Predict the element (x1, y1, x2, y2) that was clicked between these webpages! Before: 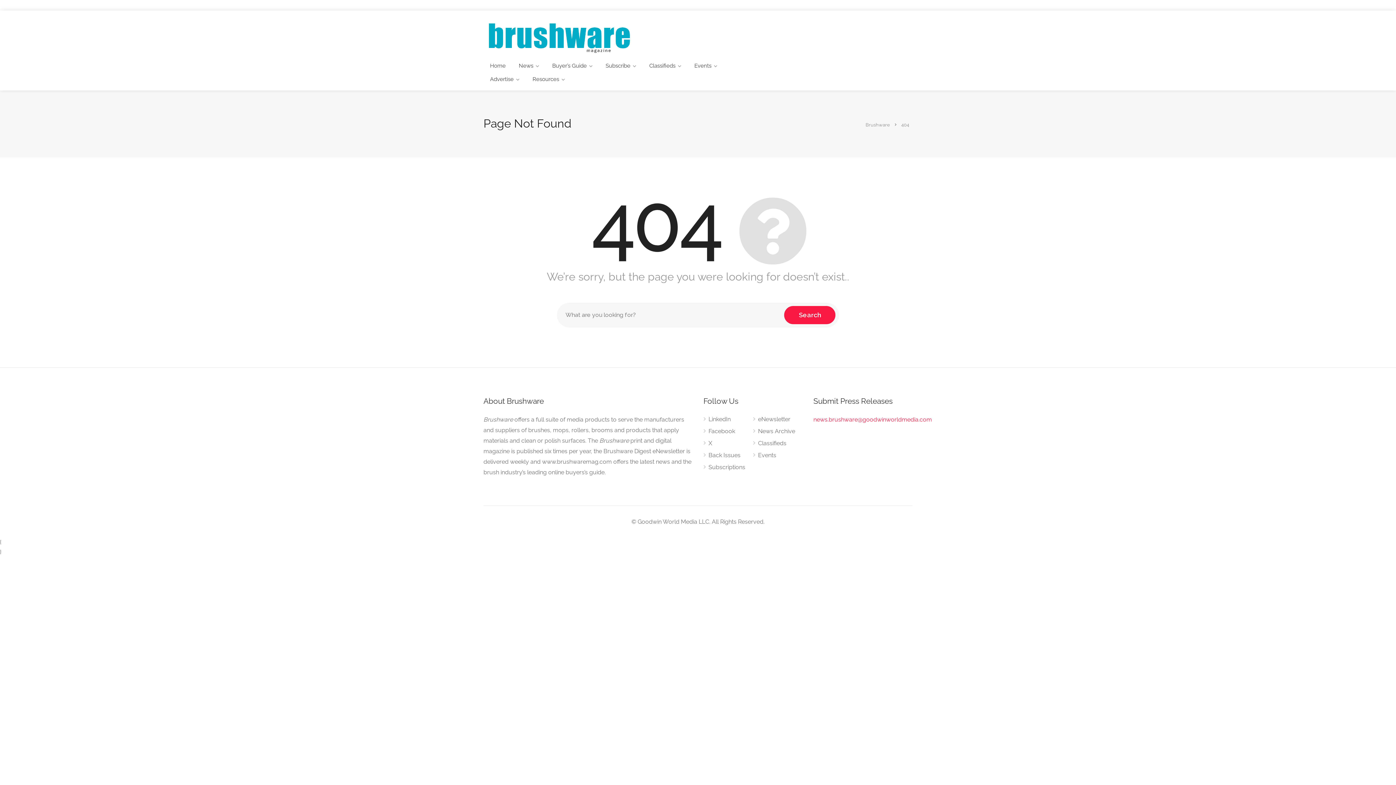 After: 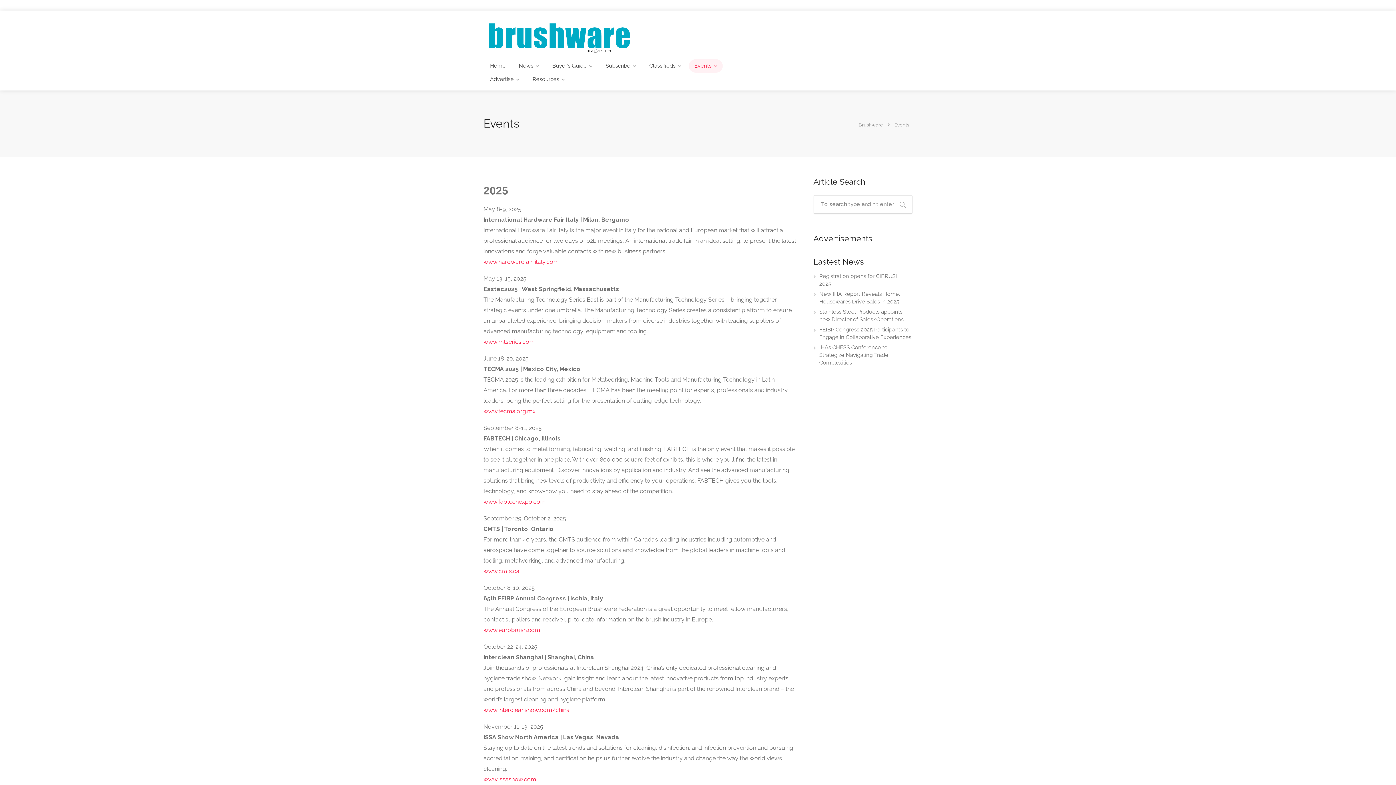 Action: bbox: (753, 451, 776, 462) label: Events